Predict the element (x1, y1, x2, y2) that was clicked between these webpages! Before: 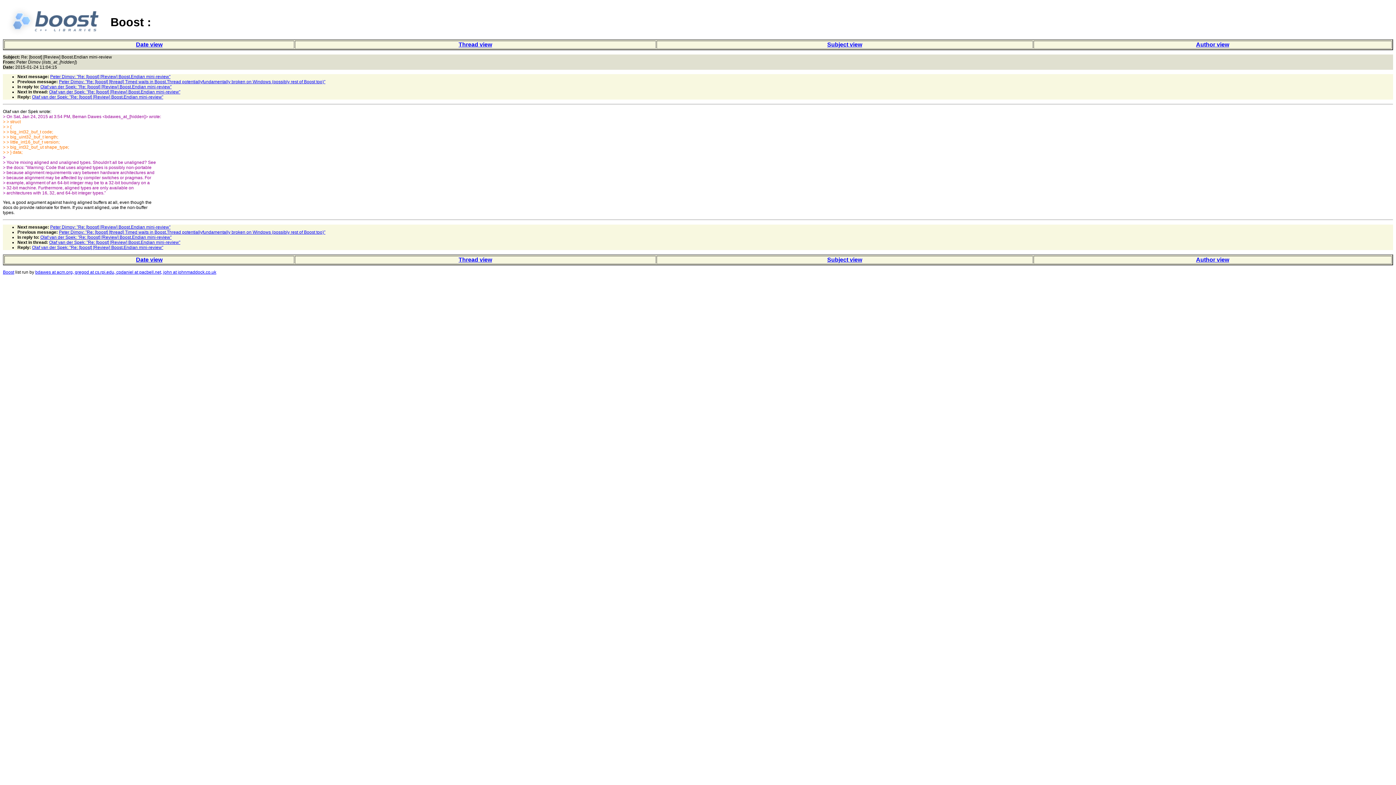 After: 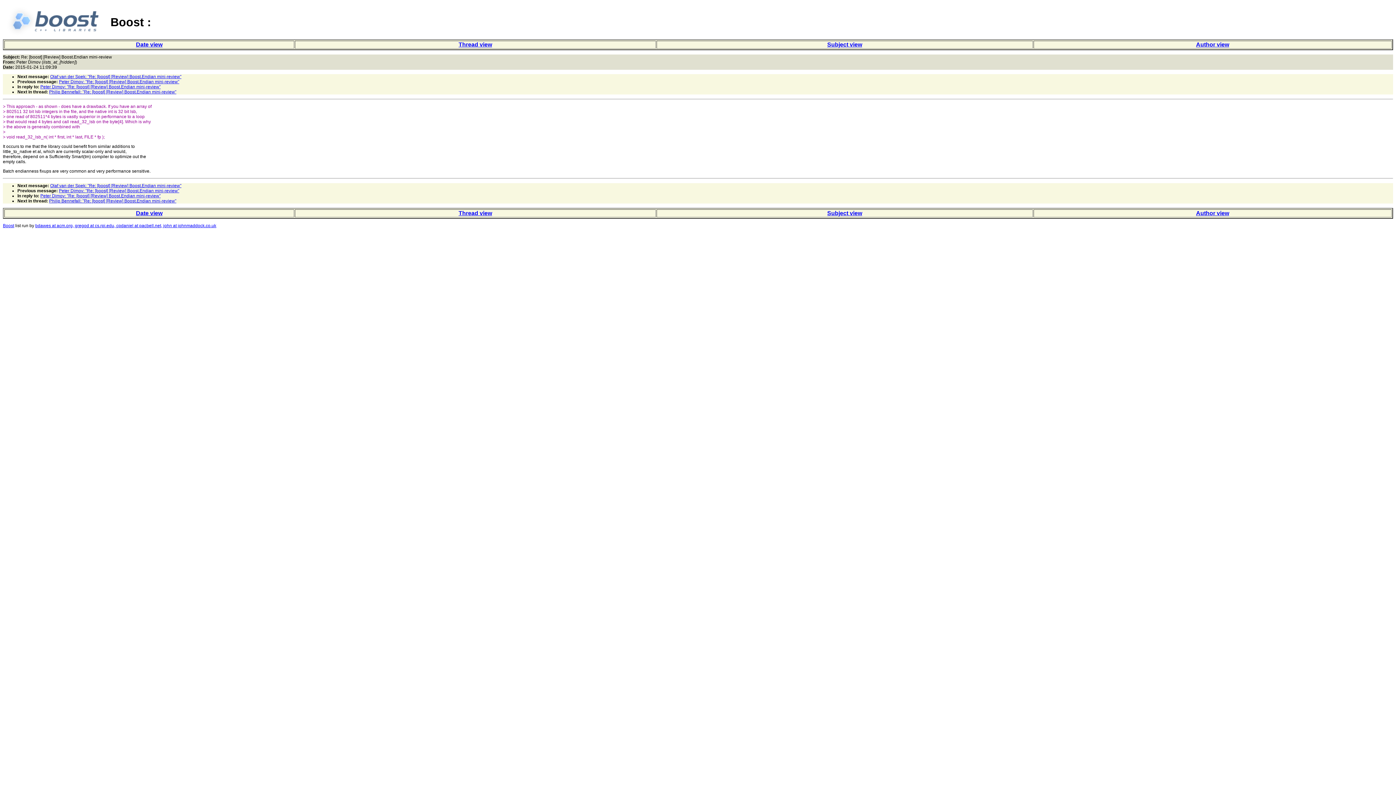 Action: label: Peter Dimov: "Re: [boost] [Review] Boost.Endian mini-review" bbox: (50, 224, 170, 229)